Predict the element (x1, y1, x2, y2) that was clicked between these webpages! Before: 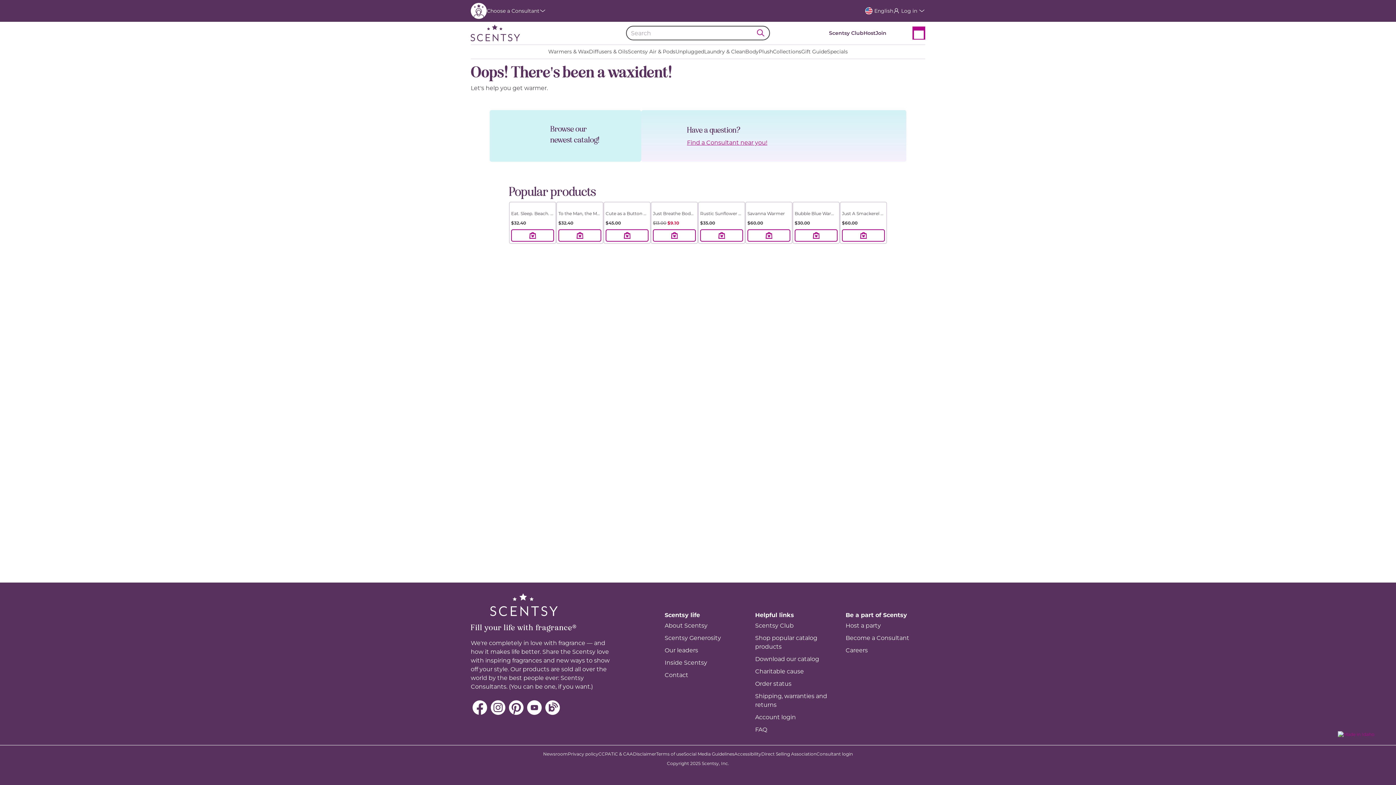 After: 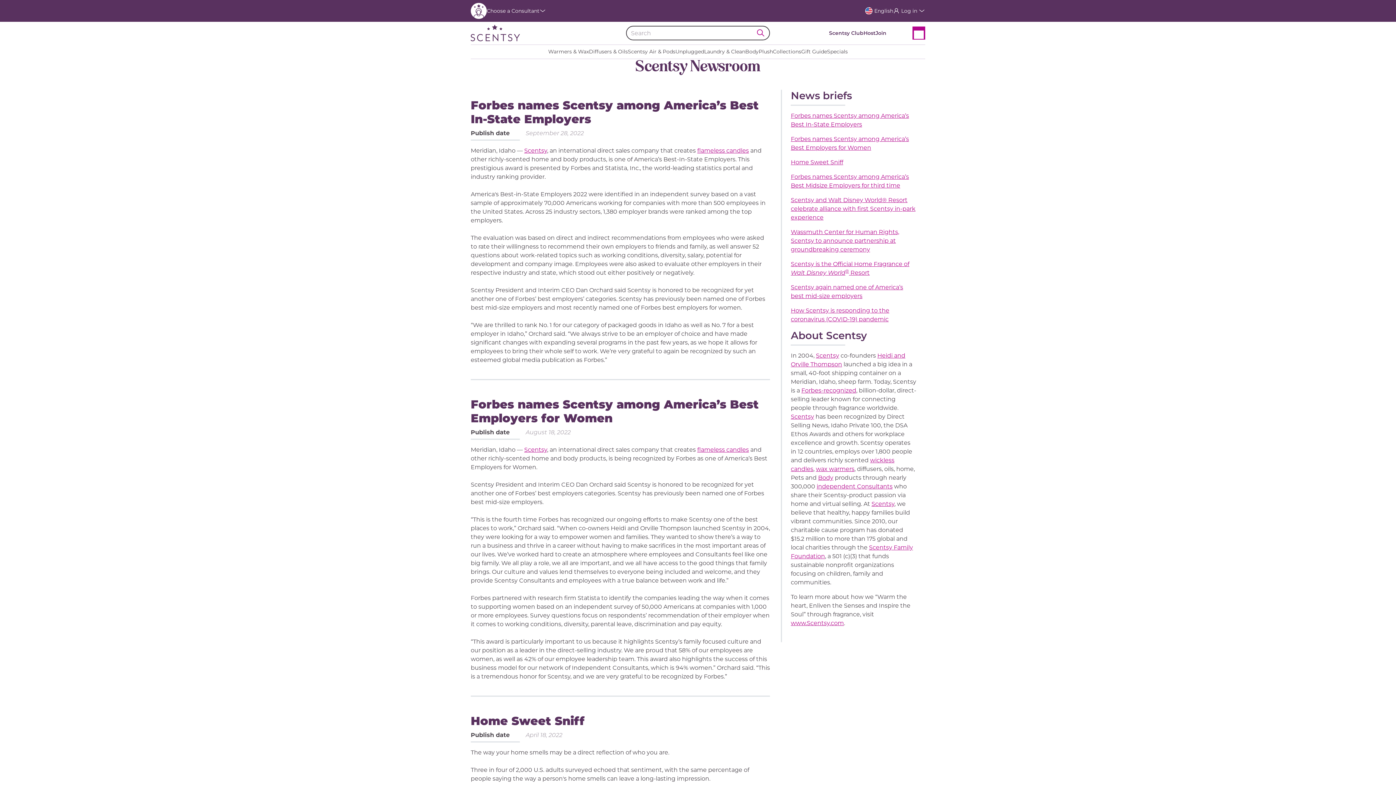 Action: bbox: (543, 751, 568, 757) label: Newsroom